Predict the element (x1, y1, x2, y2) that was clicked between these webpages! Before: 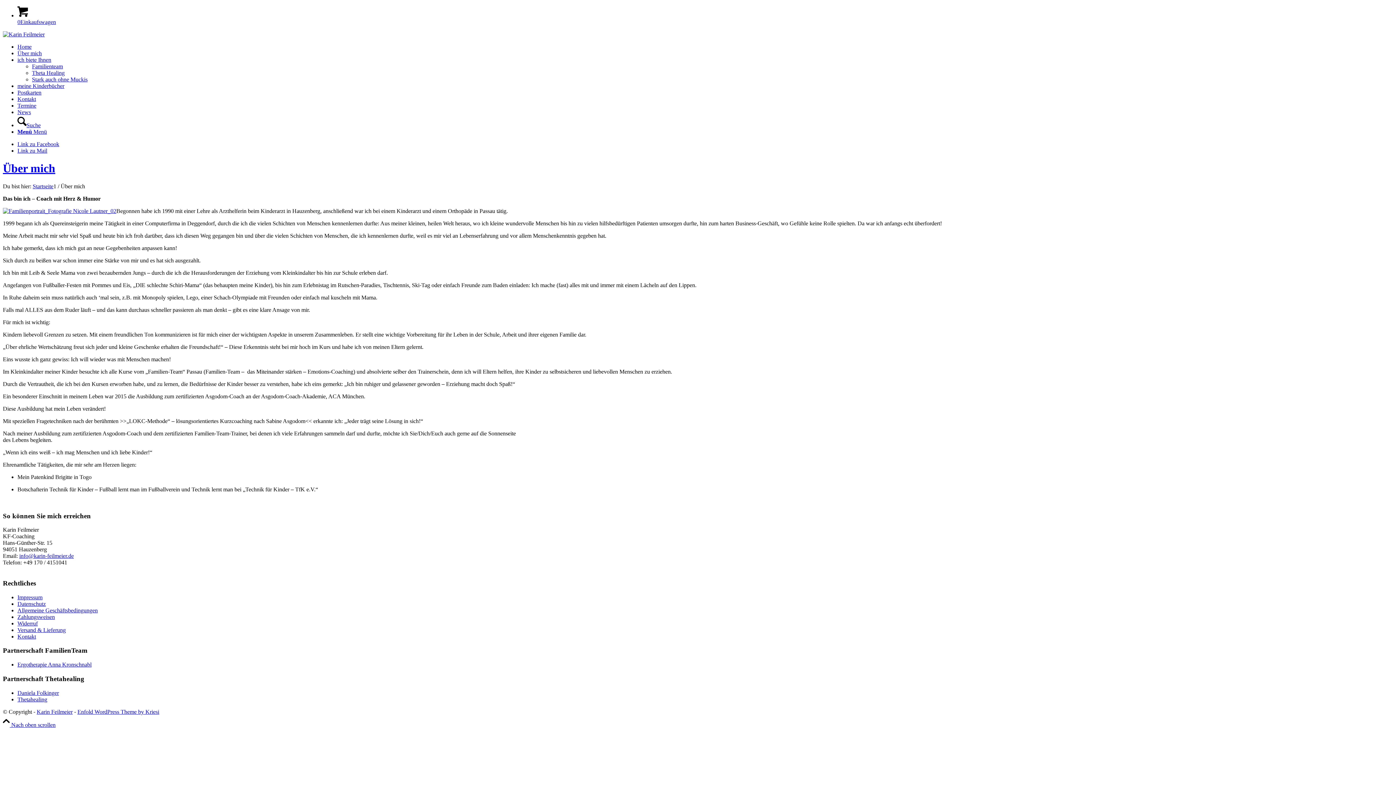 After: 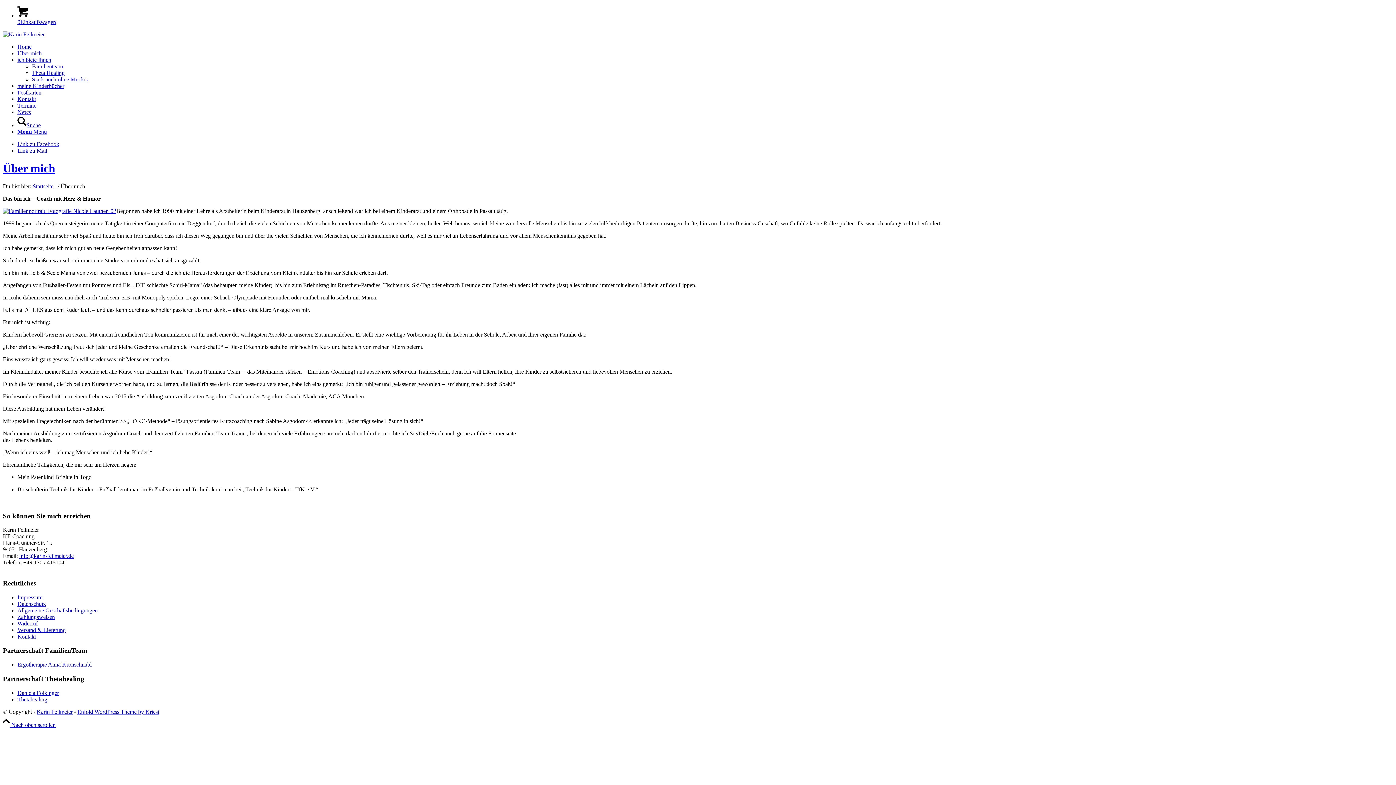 Action: bbox: (17, 141, 59, 147) label: Link zu Facebook